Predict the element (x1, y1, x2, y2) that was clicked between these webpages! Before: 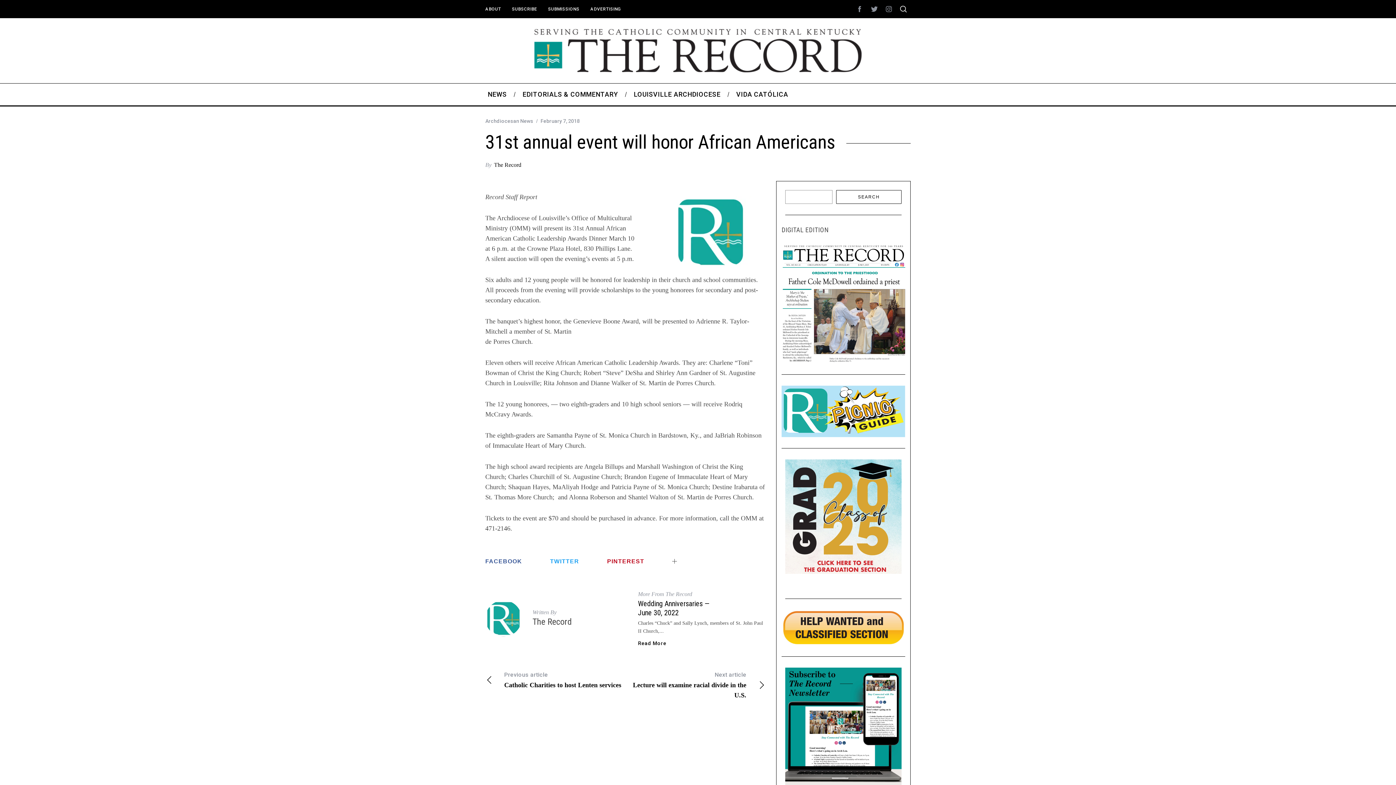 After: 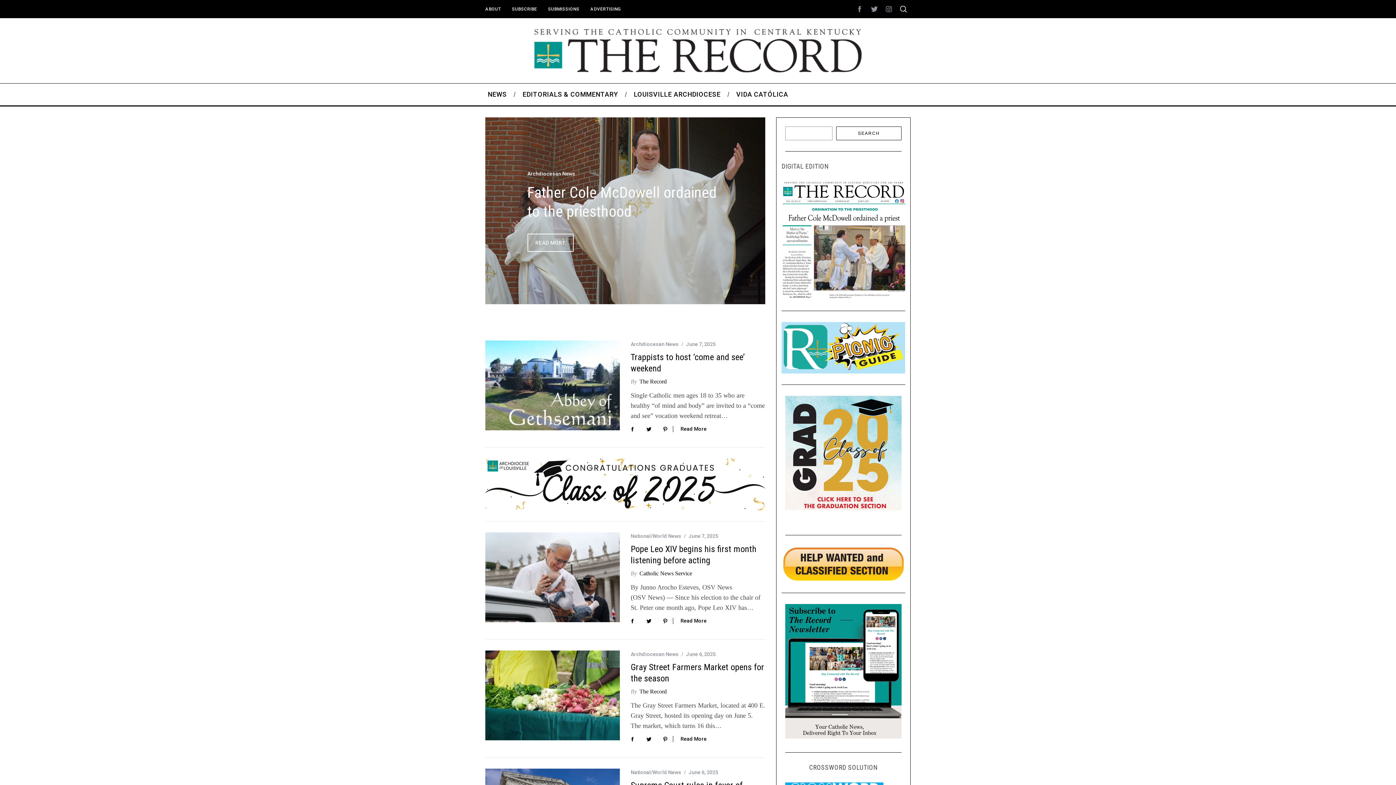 Action: bbox: (534, 29, 861, 72)